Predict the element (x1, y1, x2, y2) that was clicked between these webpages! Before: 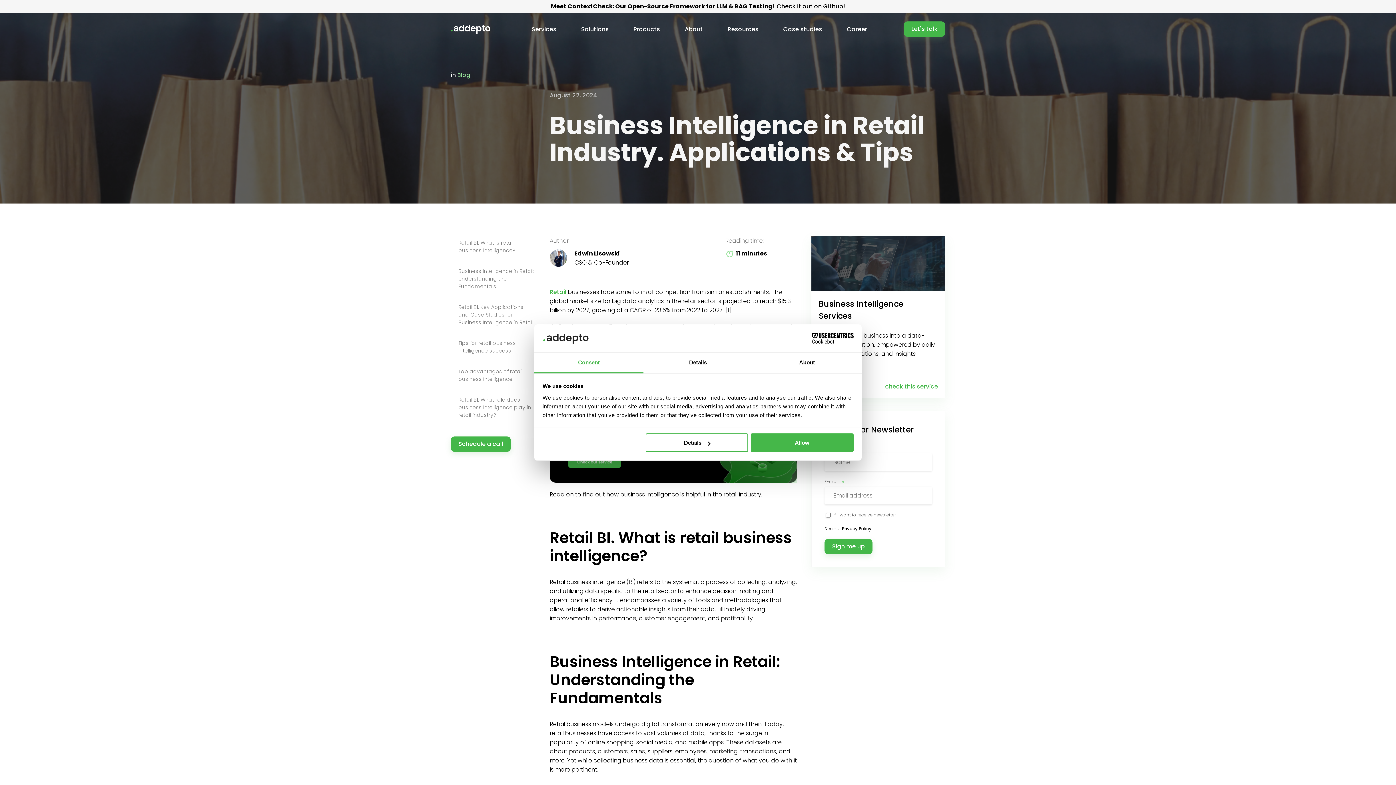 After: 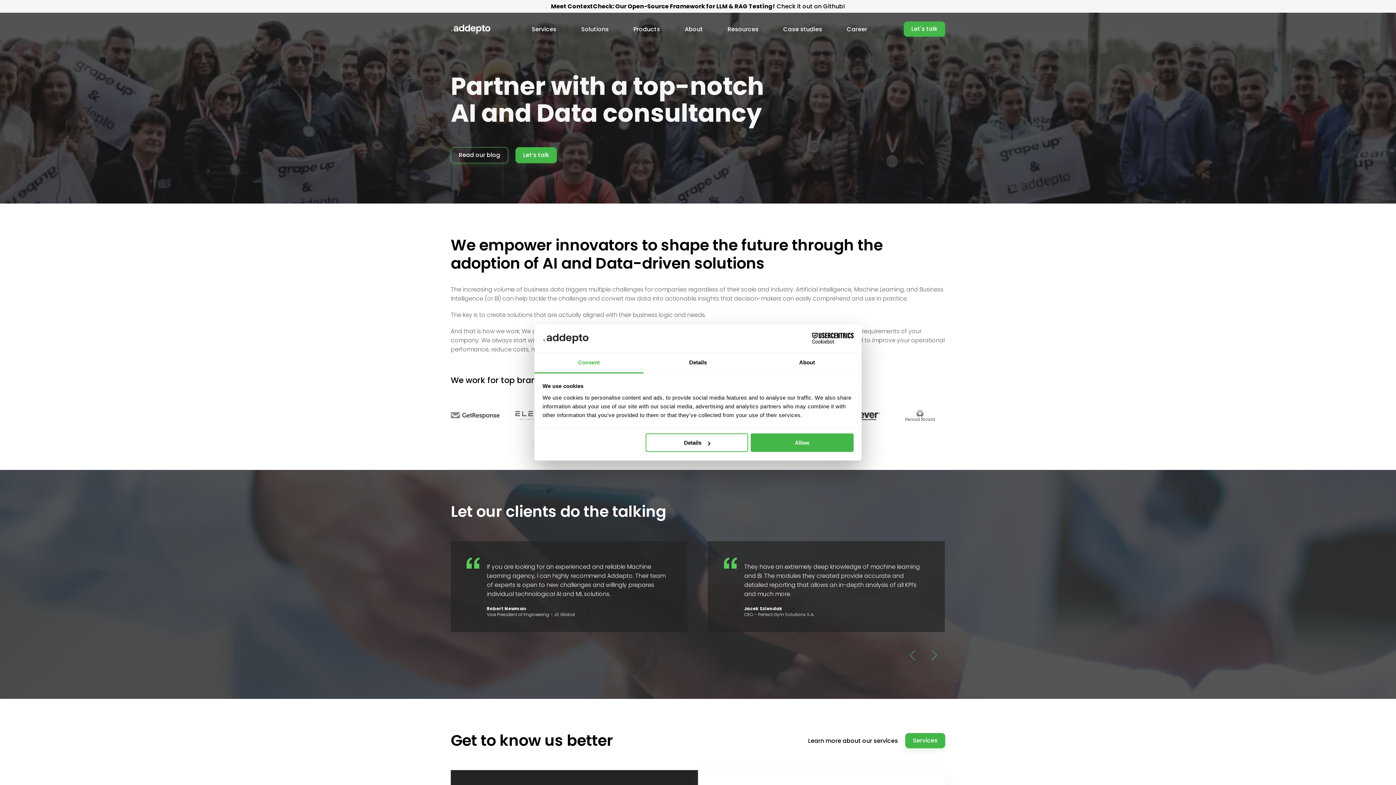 Action: label: About bbox: (675, 12, 712, 45)